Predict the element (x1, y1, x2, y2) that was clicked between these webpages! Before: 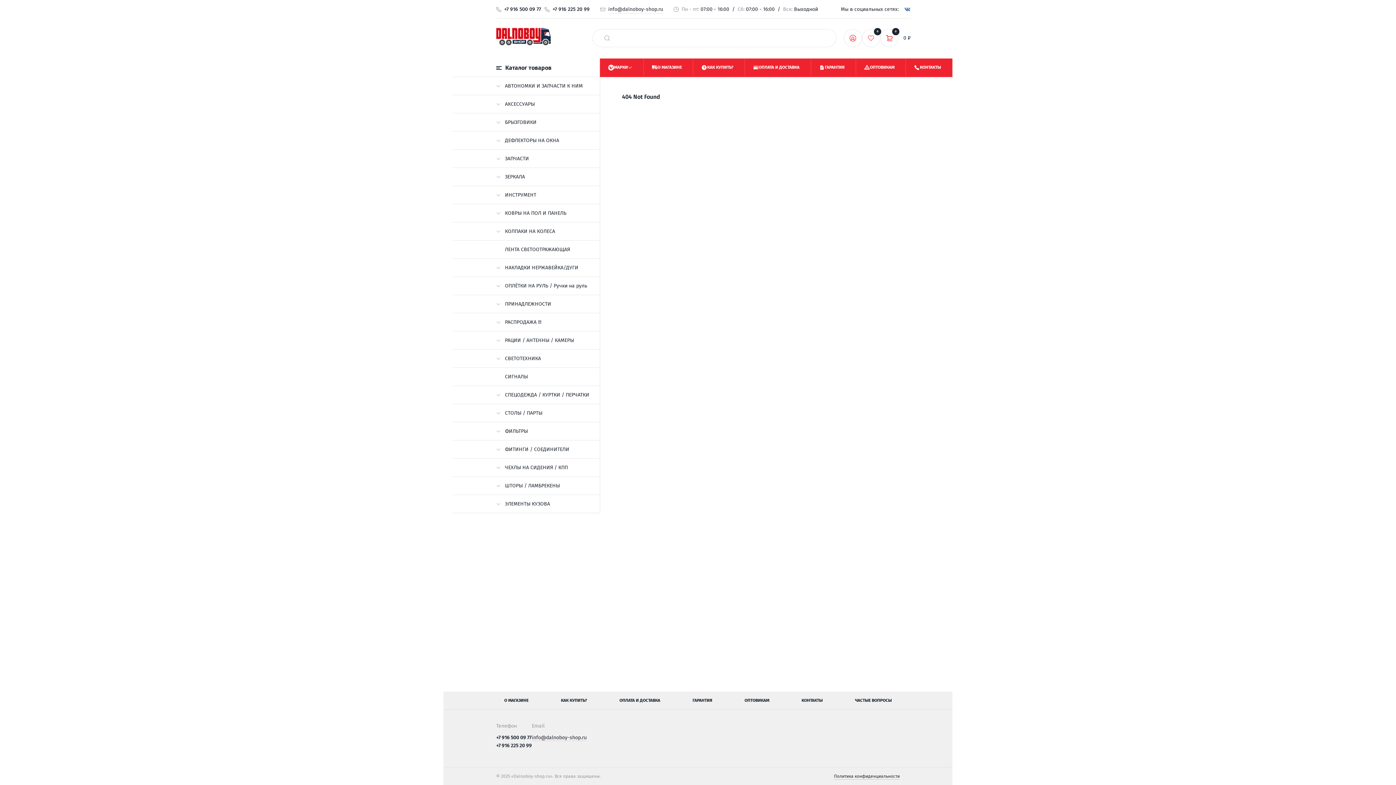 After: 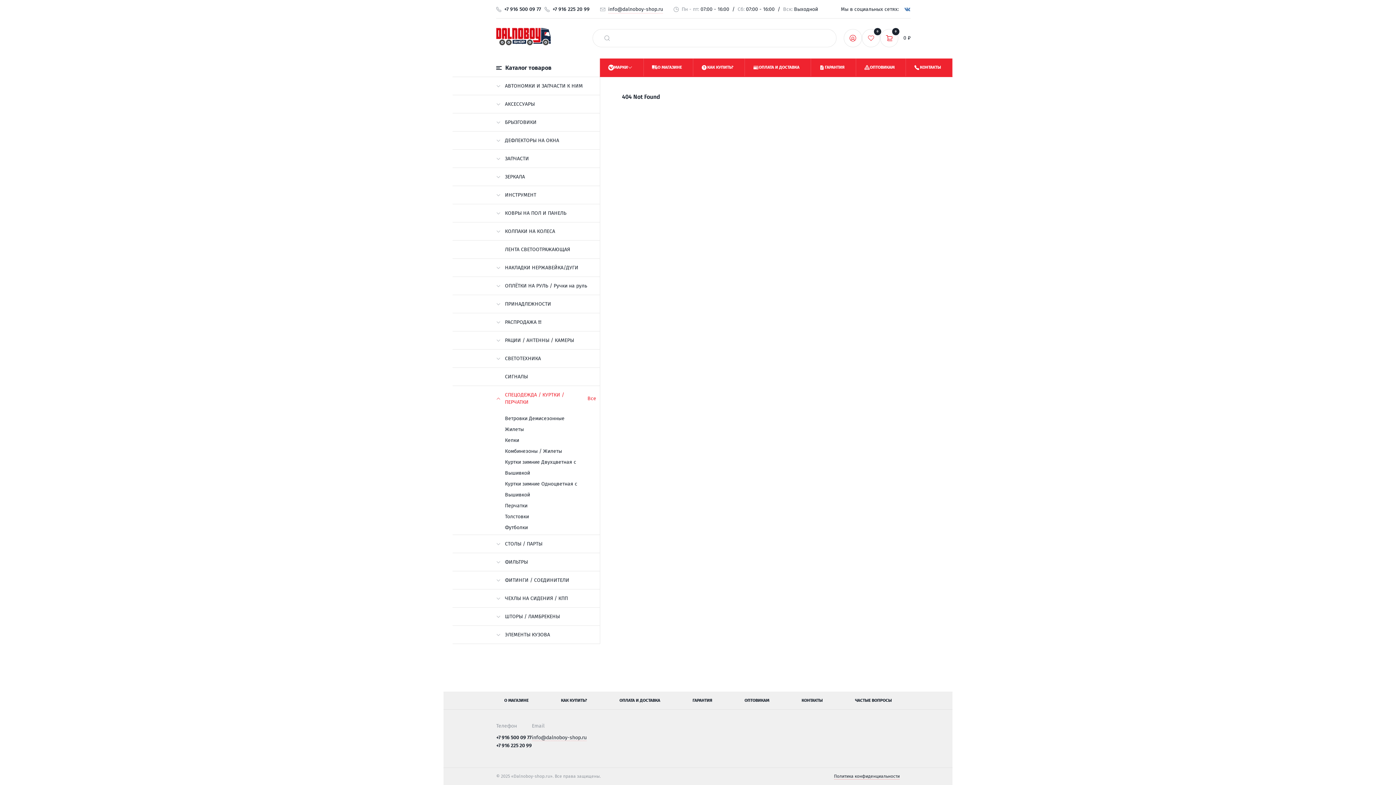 Action: label: СПЕЦОДЕЖДА / КУРТКИ / ПЕРЧАТКИ bbox: (496, 386, 600, 404)